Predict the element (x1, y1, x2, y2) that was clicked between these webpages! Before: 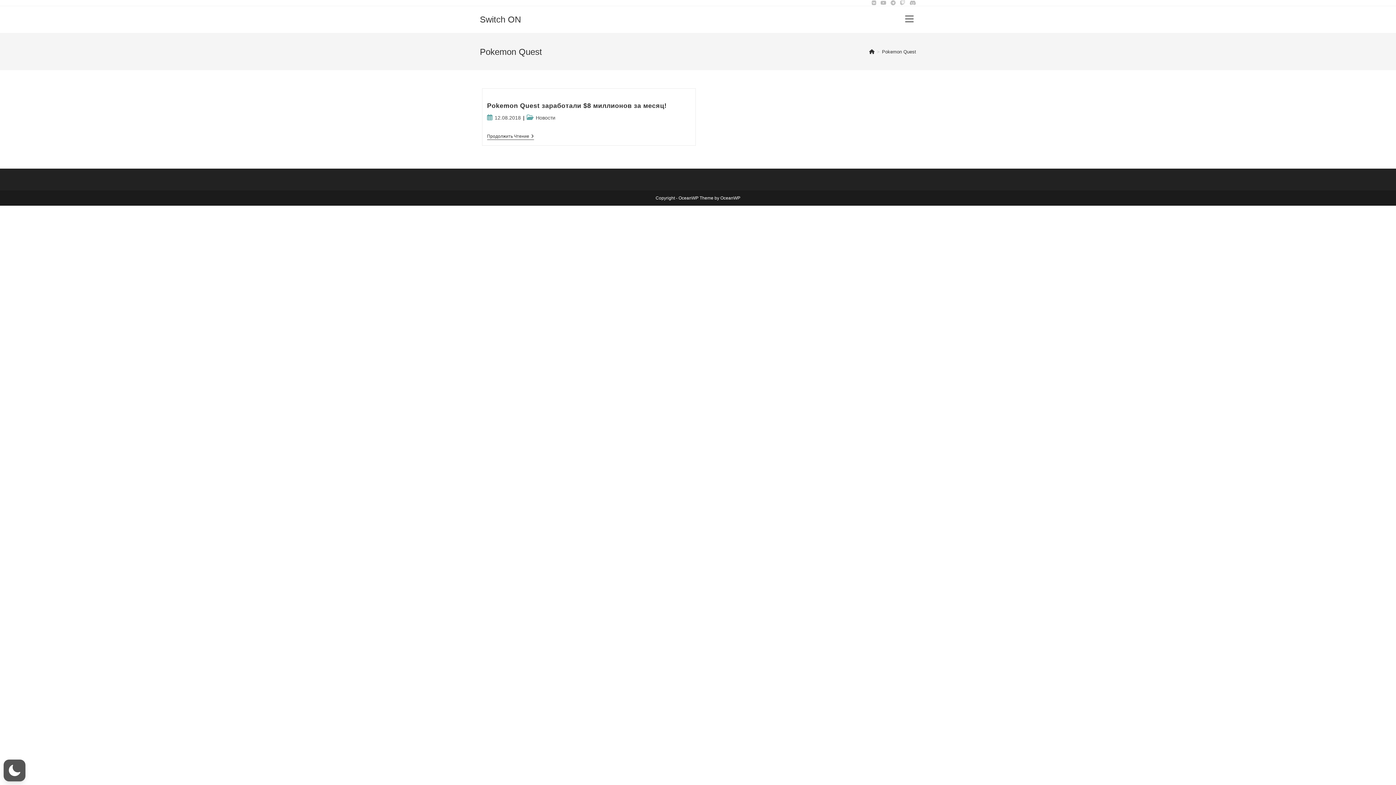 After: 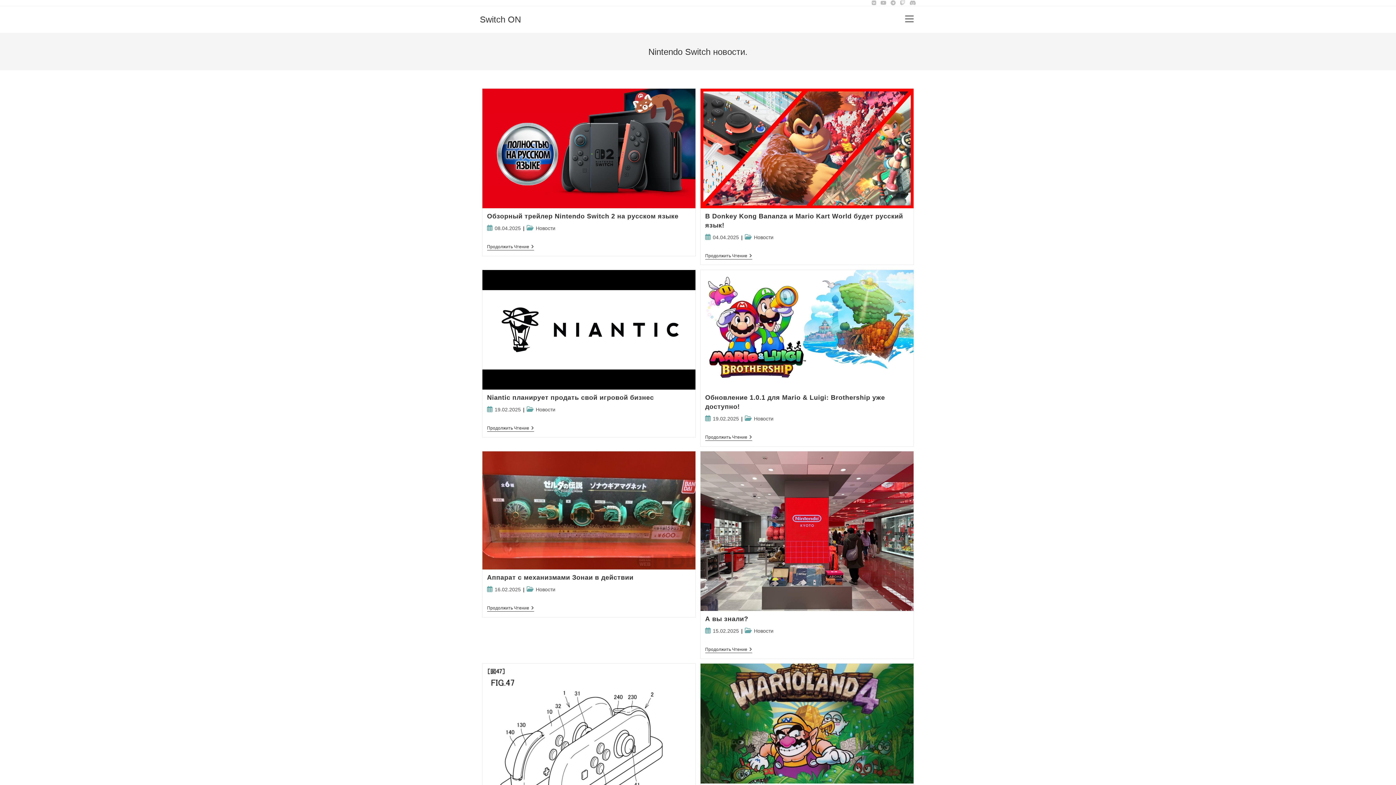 Action: label: Switch ON bbox: (480, 14, 521, 24)